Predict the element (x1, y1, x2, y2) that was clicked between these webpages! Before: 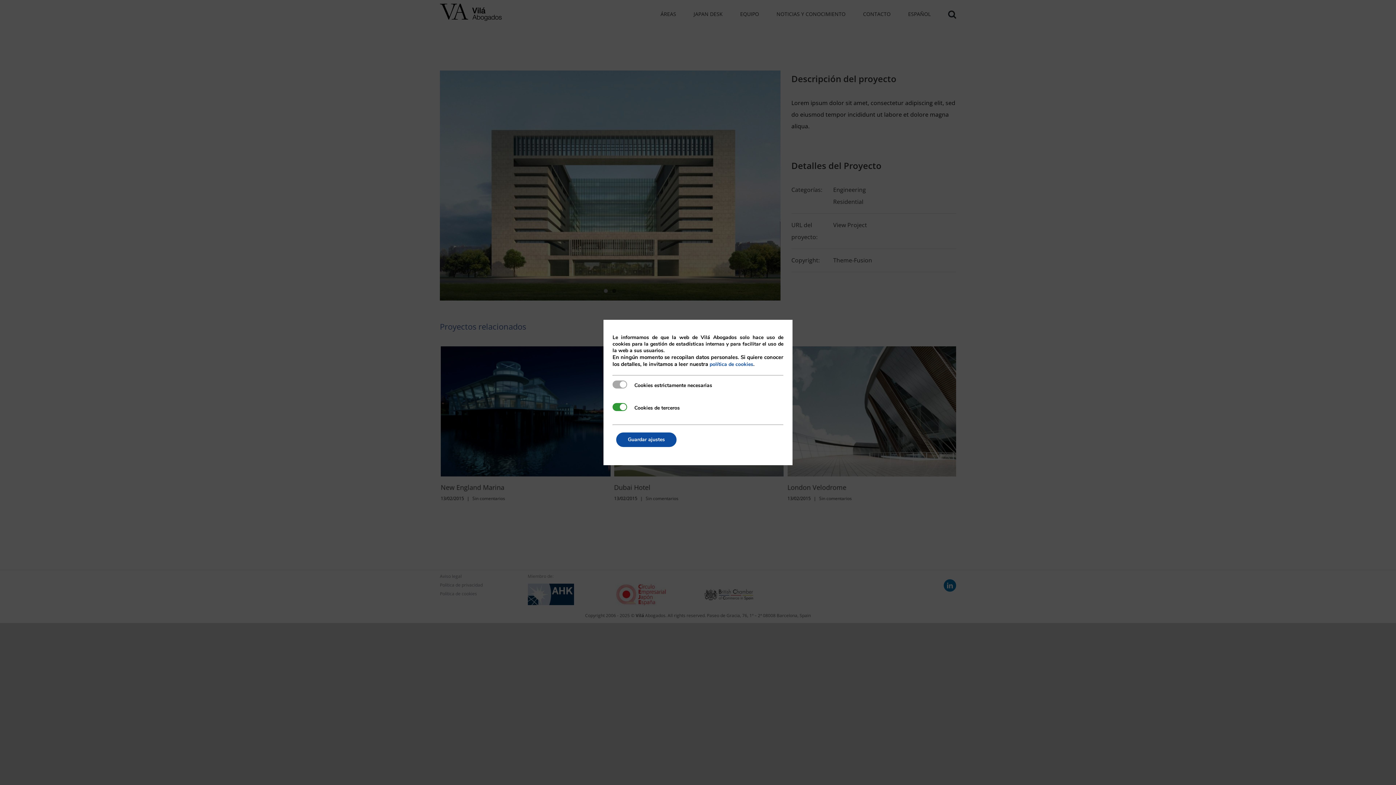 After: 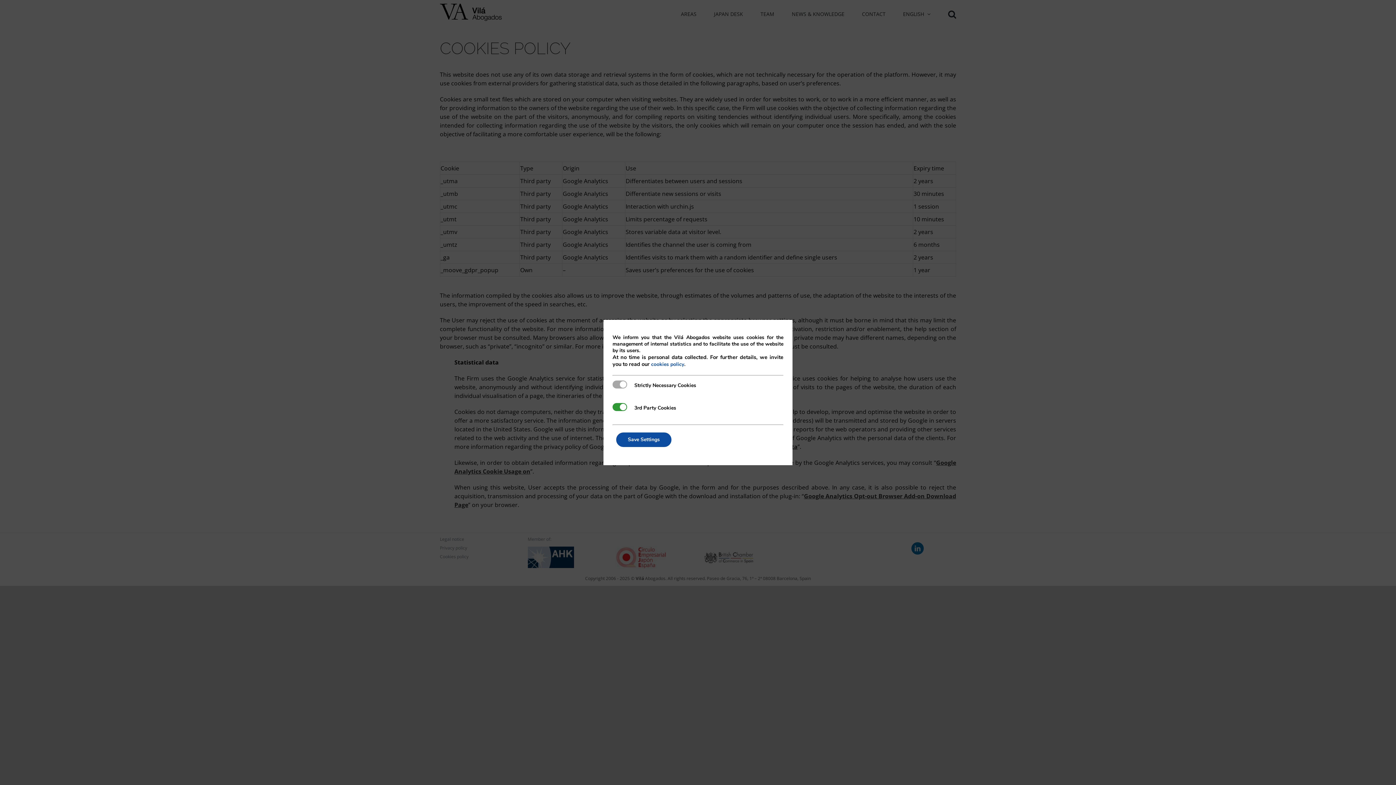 Action: label: política de cookies bbox: (734, 361, 781, 367)